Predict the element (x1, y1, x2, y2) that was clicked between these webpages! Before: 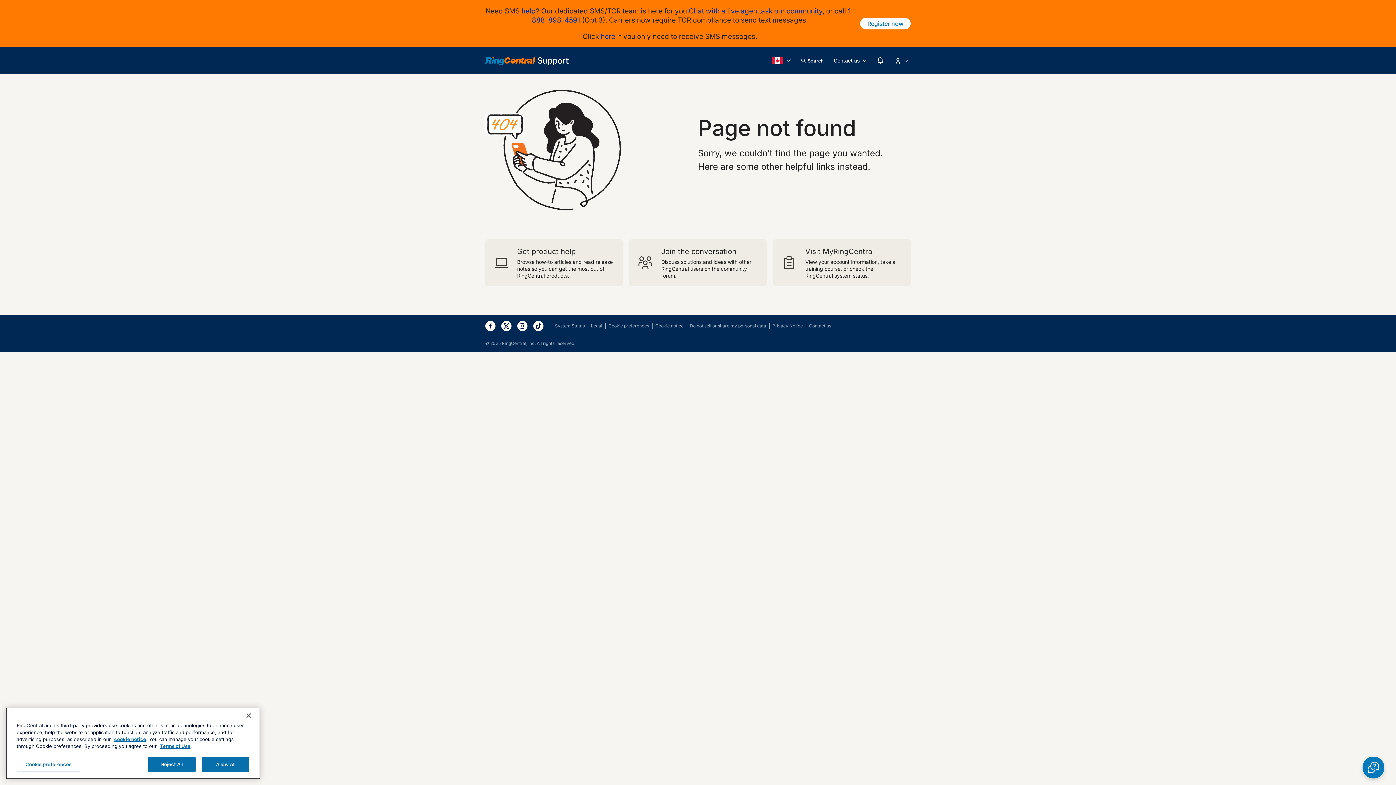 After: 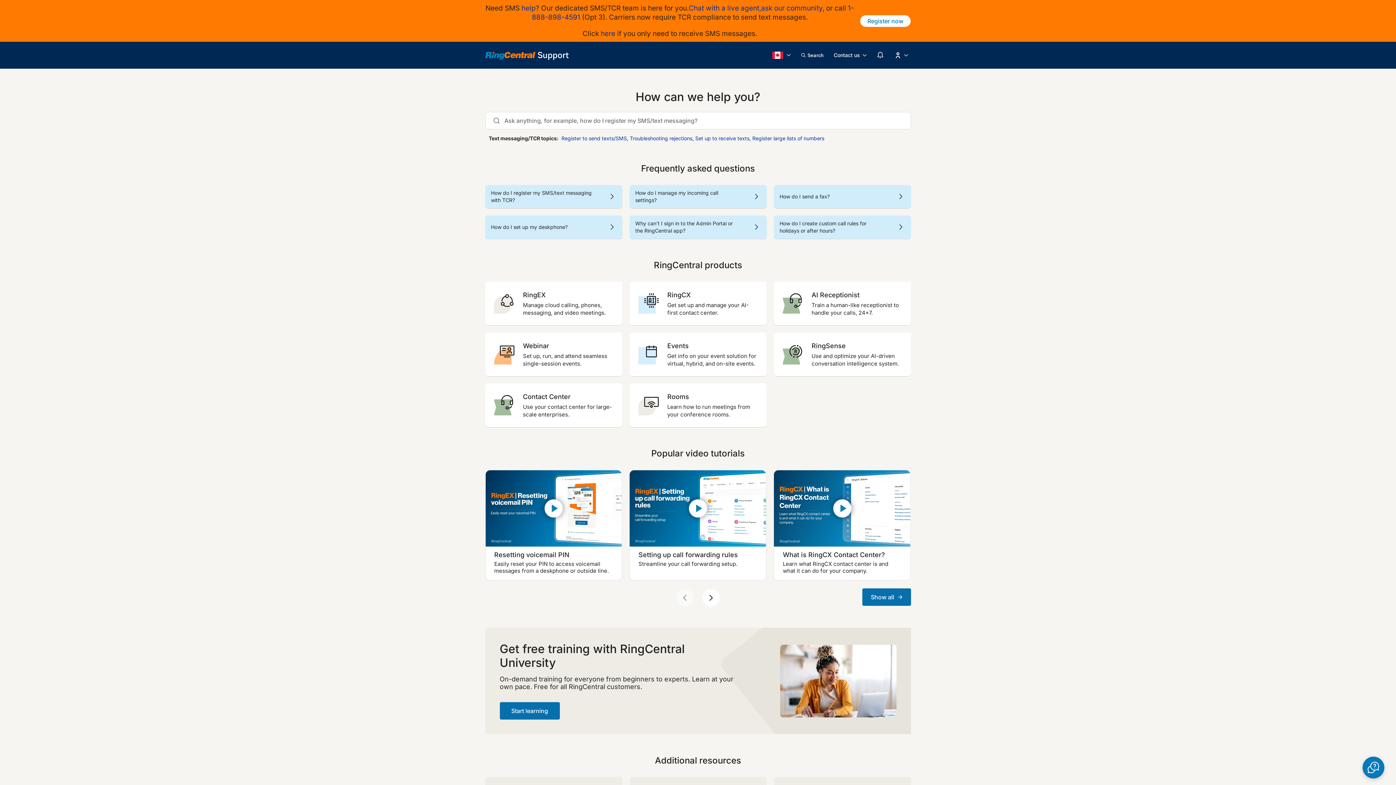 Action: bbox: (485, 56, 568, 65)